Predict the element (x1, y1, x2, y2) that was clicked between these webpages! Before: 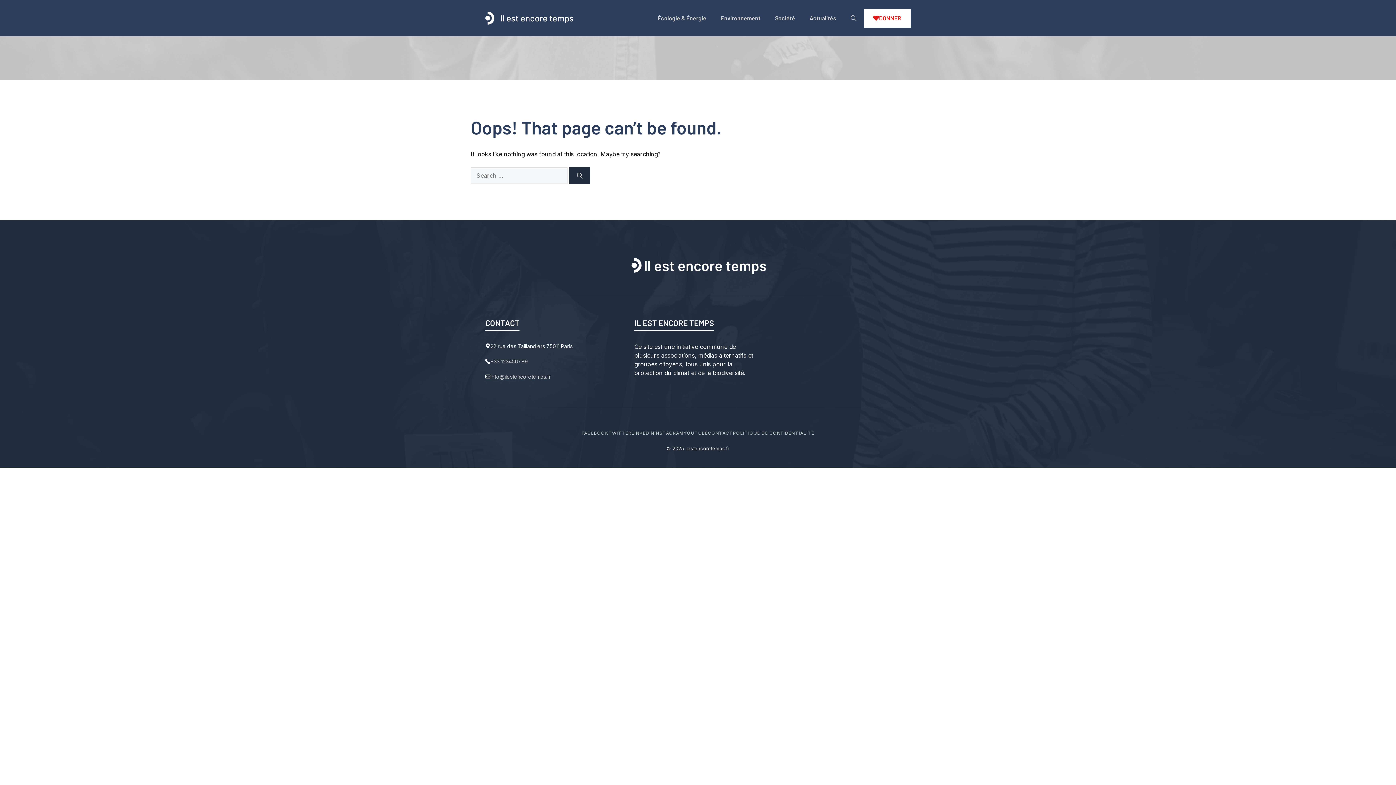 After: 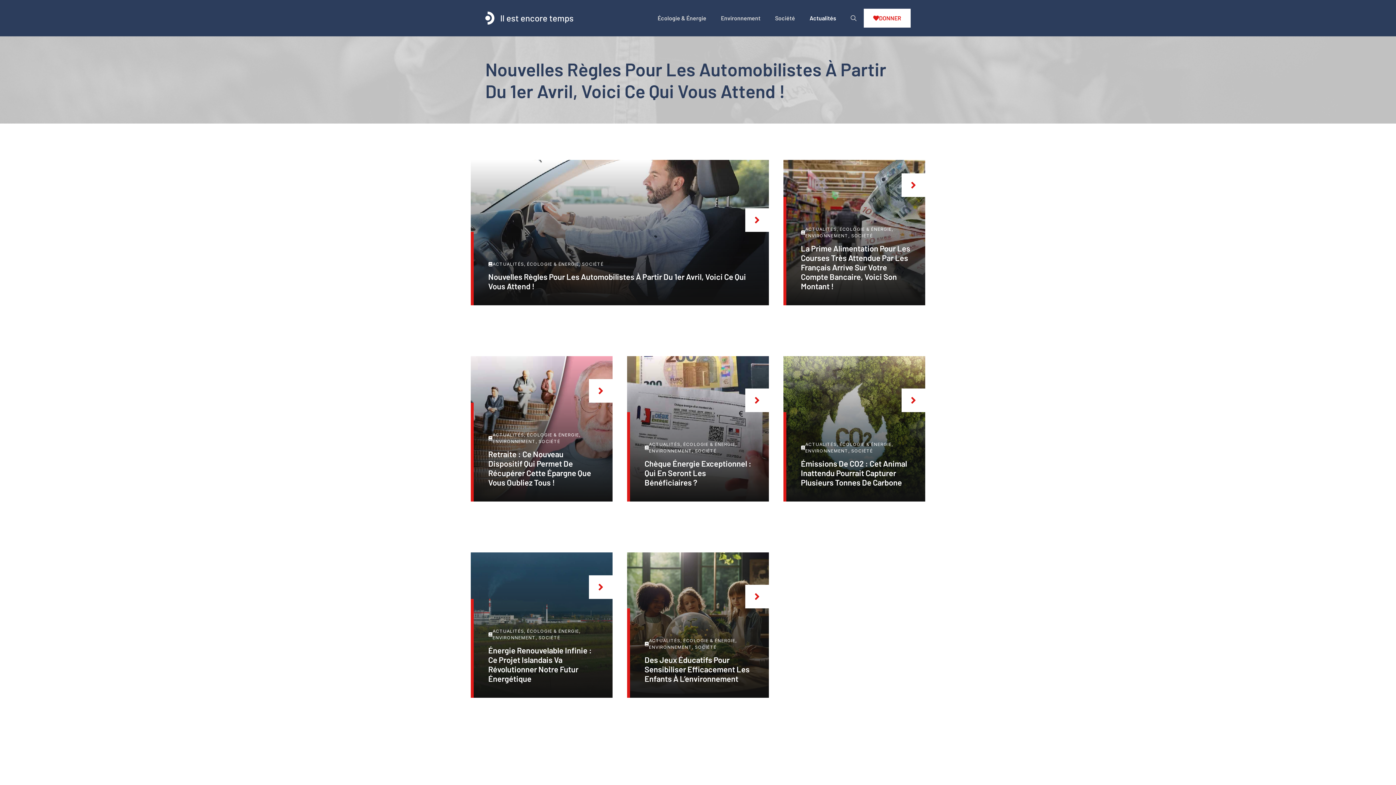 Action: label: Actualités bbox: (802, 7, 843, 29)